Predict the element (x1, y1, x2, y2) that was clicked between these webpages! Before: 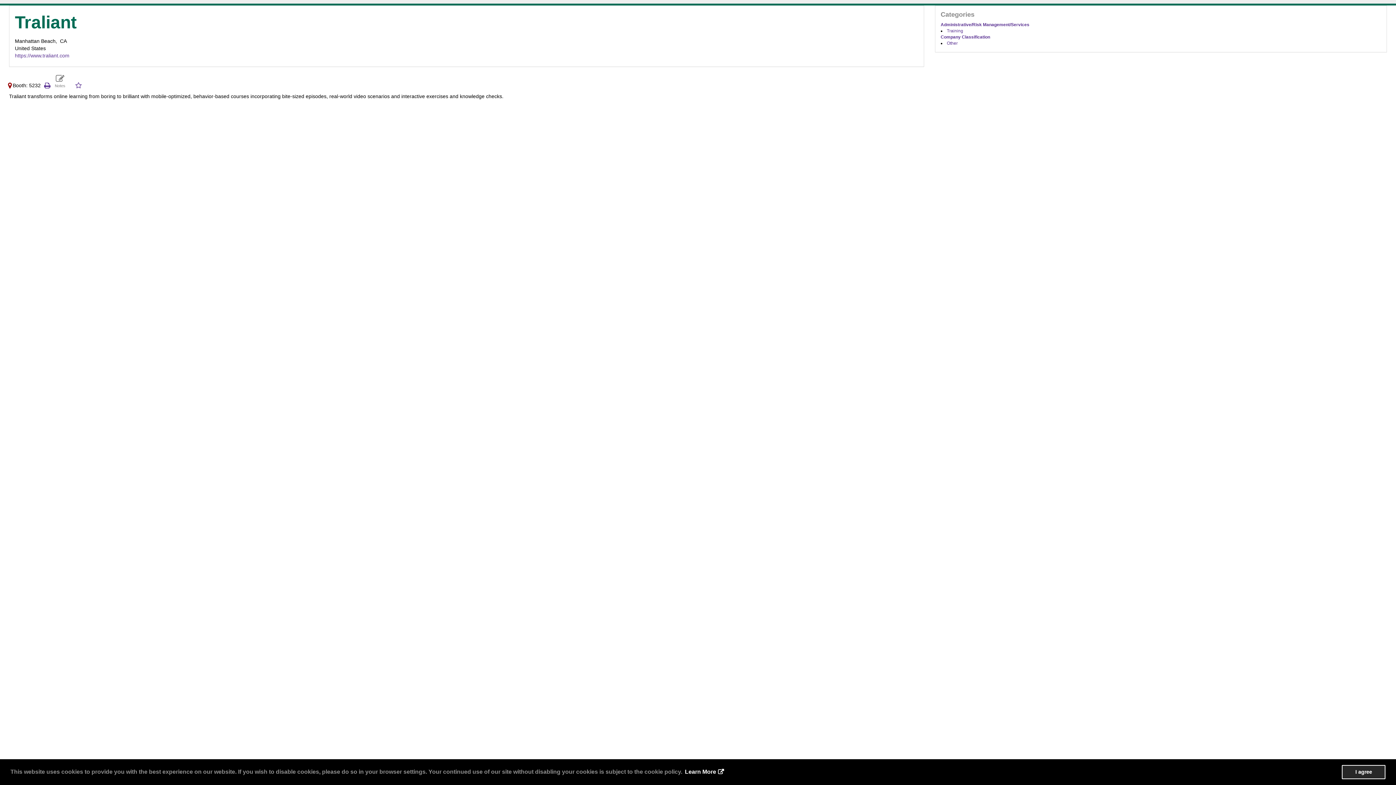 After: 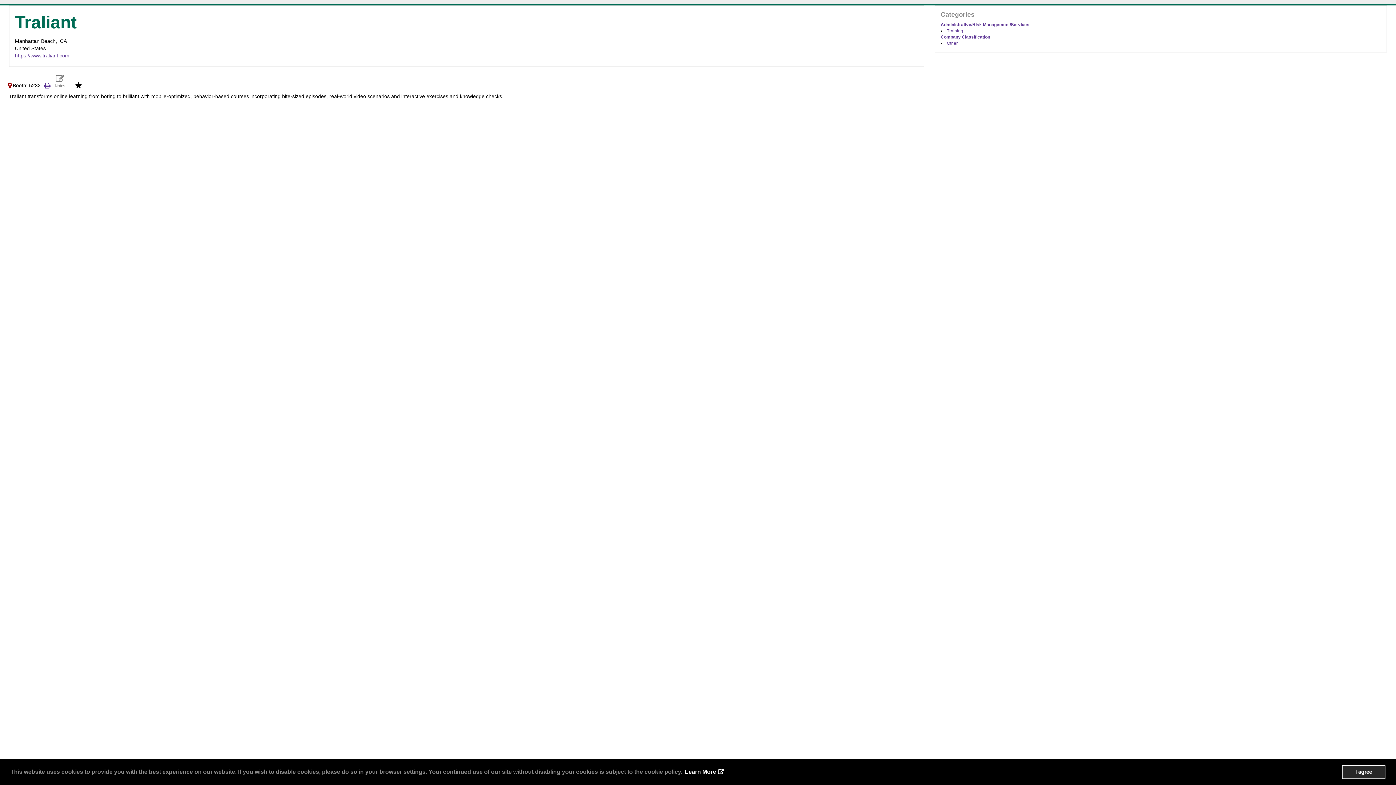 Action: bbox: (73, 82, 83, 88)